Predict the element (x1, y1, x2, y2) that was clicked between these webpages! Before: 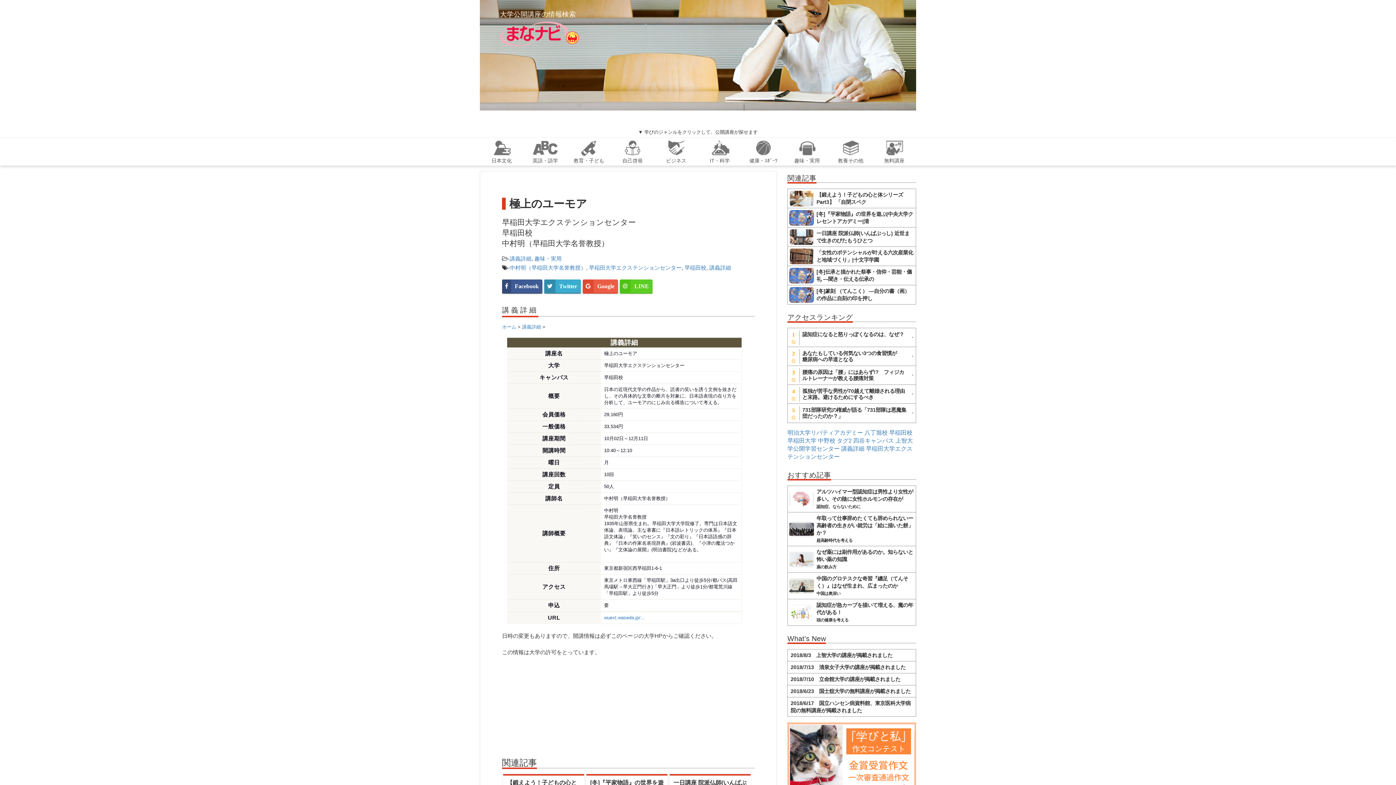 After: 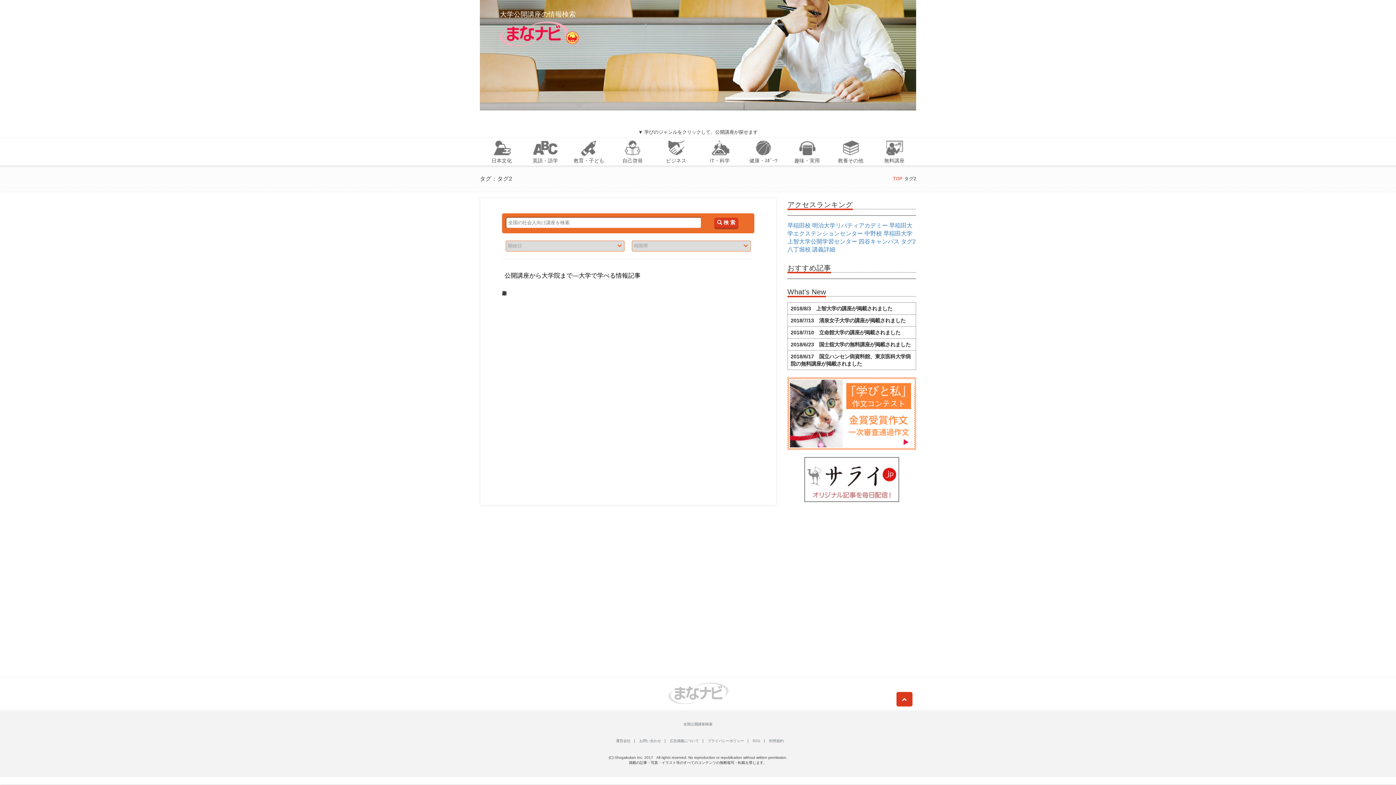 Action: label: タグ2 bbox: (837, 437, 852, 444)